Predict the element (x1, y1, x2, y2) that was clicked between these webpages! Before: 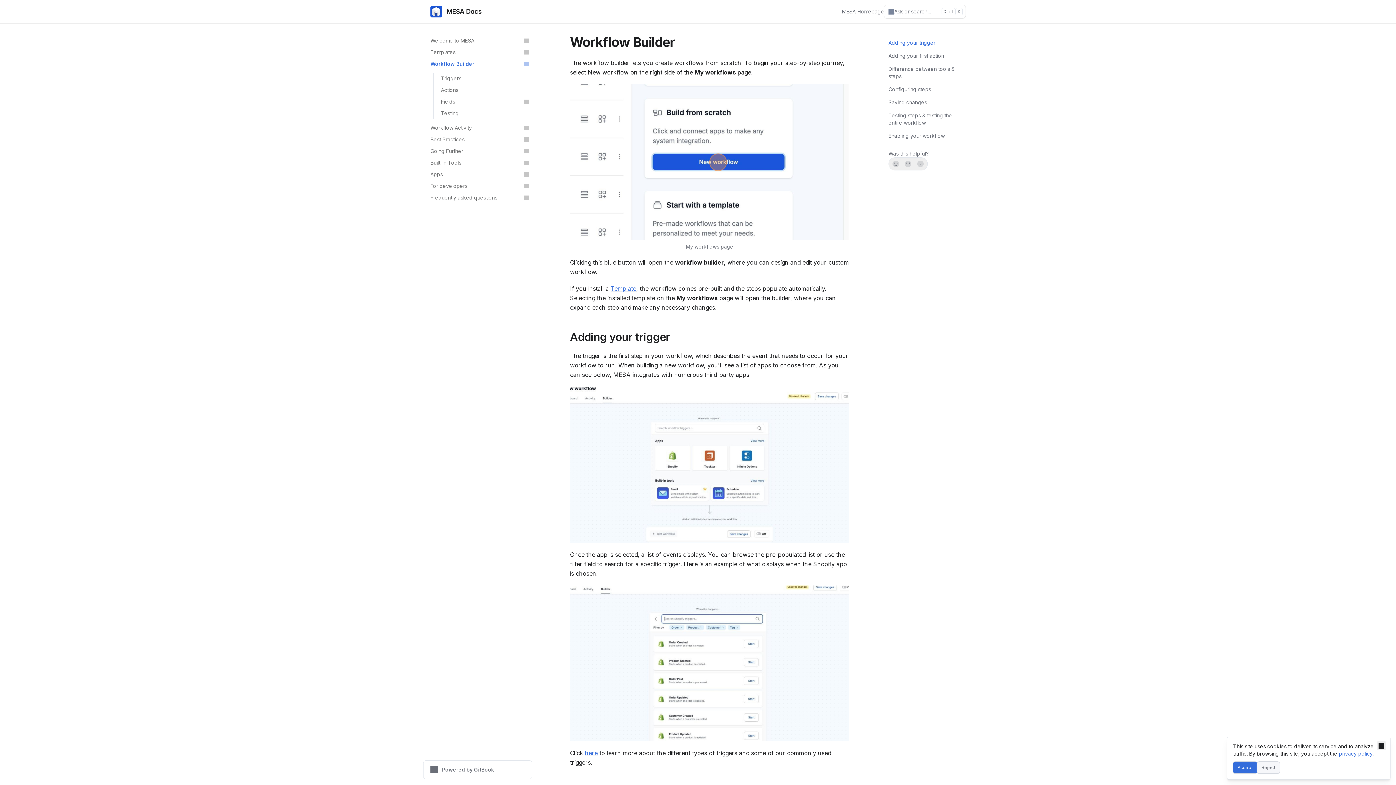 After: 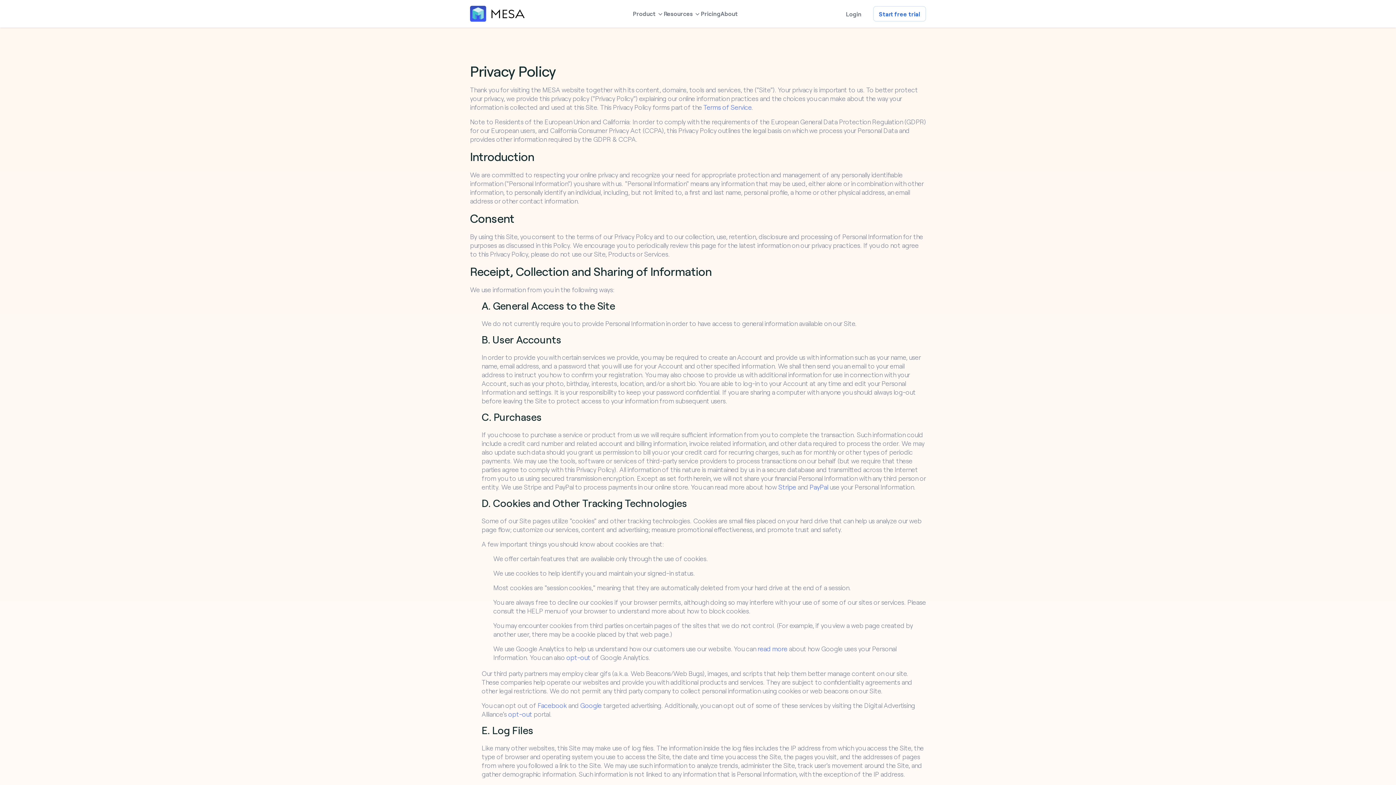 Action: label: privacy policy bbox: (1339, 750, 1372, 757)